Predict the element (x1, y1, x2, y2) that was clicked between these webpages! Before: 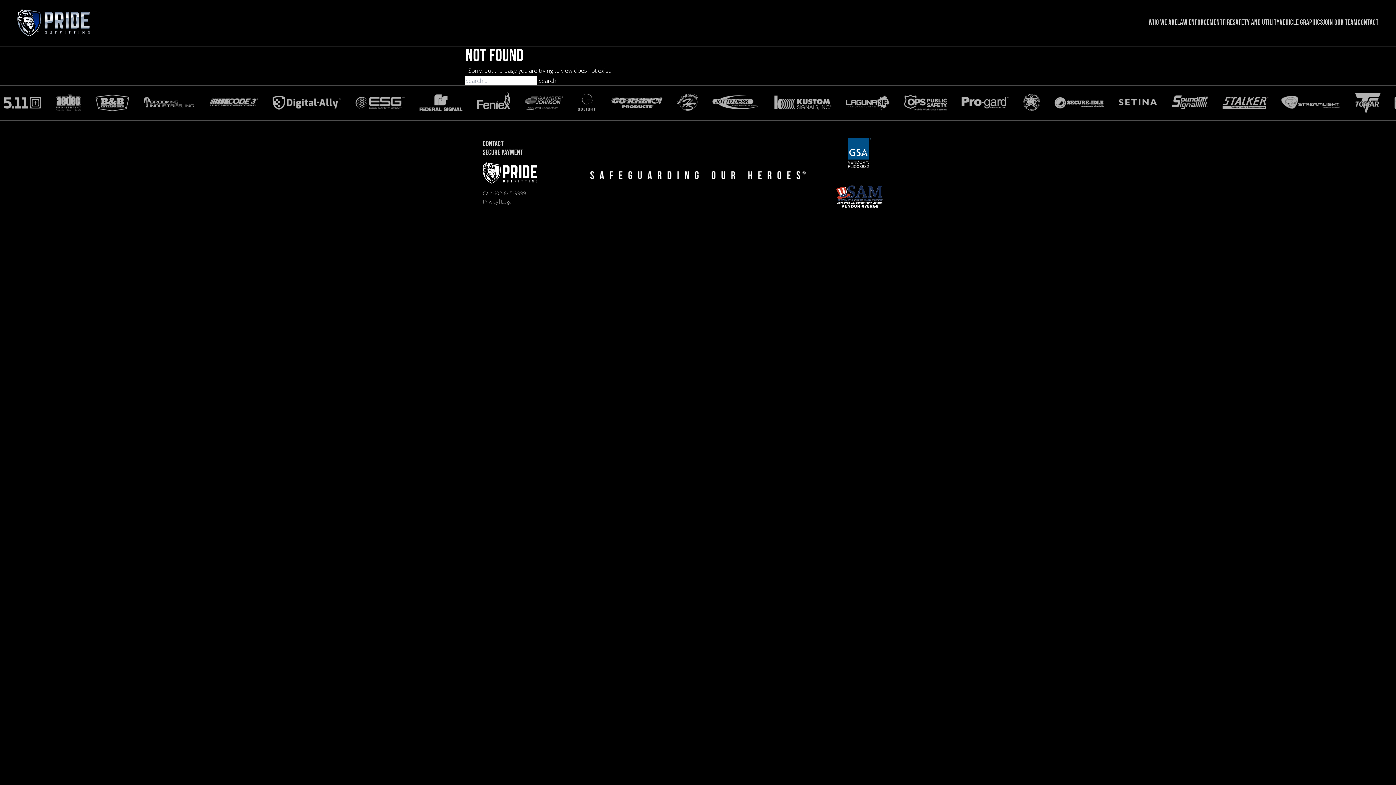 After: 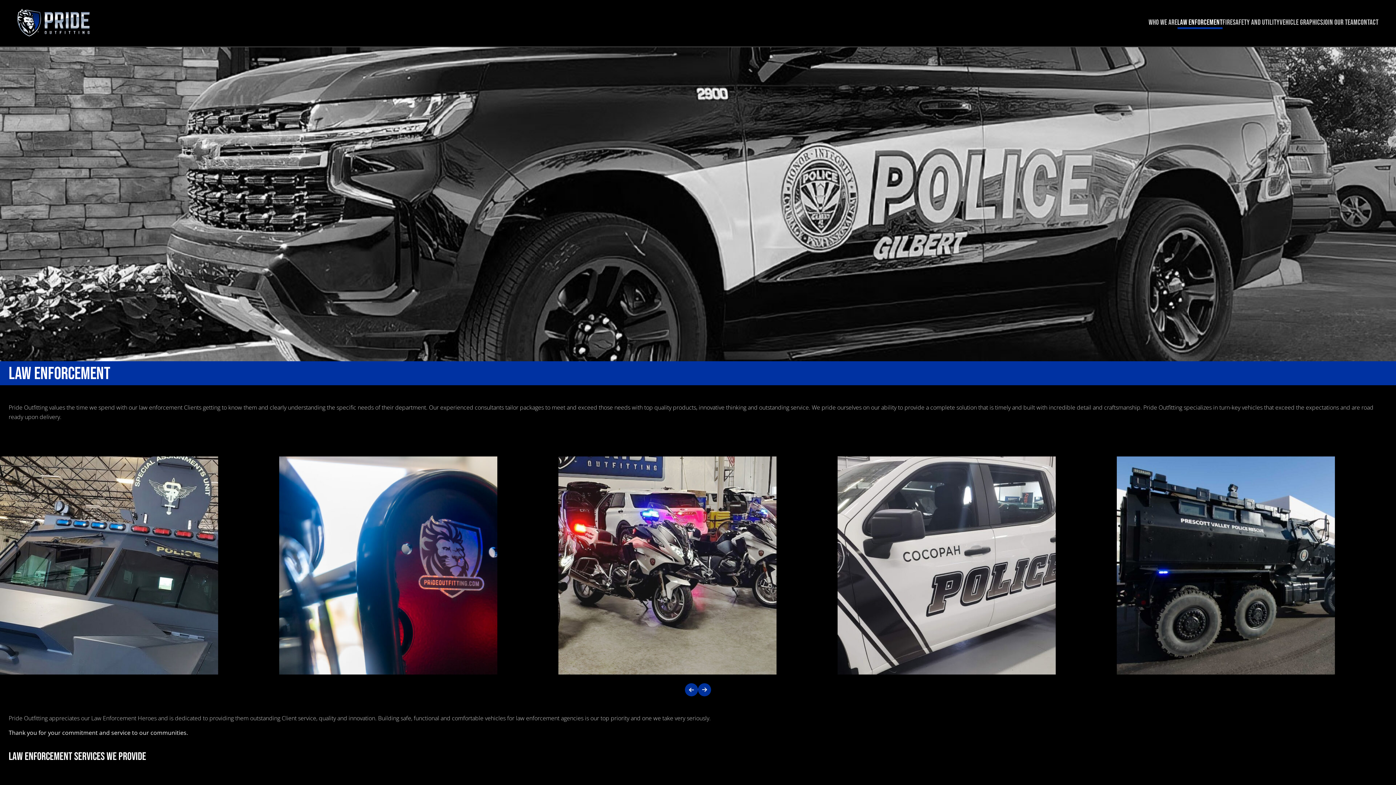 Action: bbox: (1177, 17, 1222, 29) label: Law Enforcement